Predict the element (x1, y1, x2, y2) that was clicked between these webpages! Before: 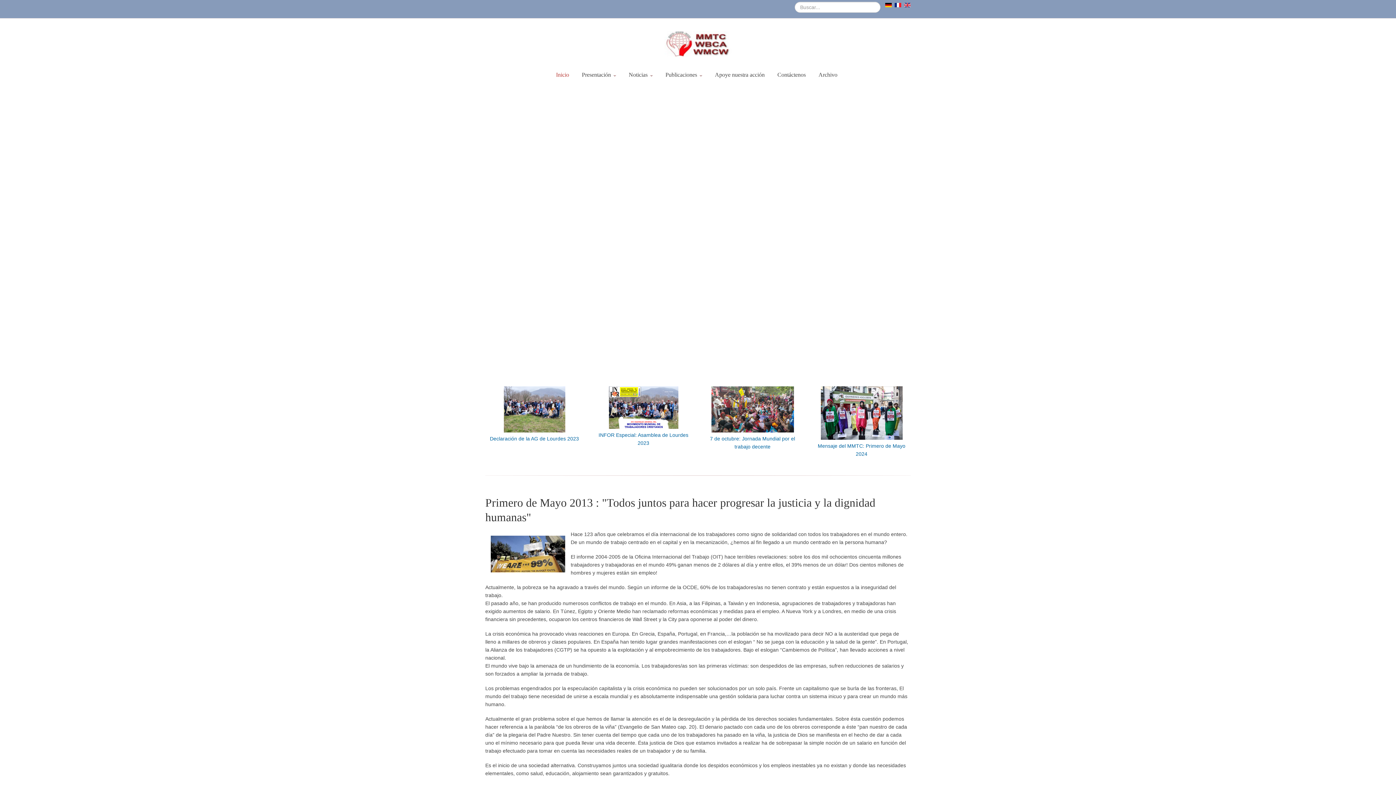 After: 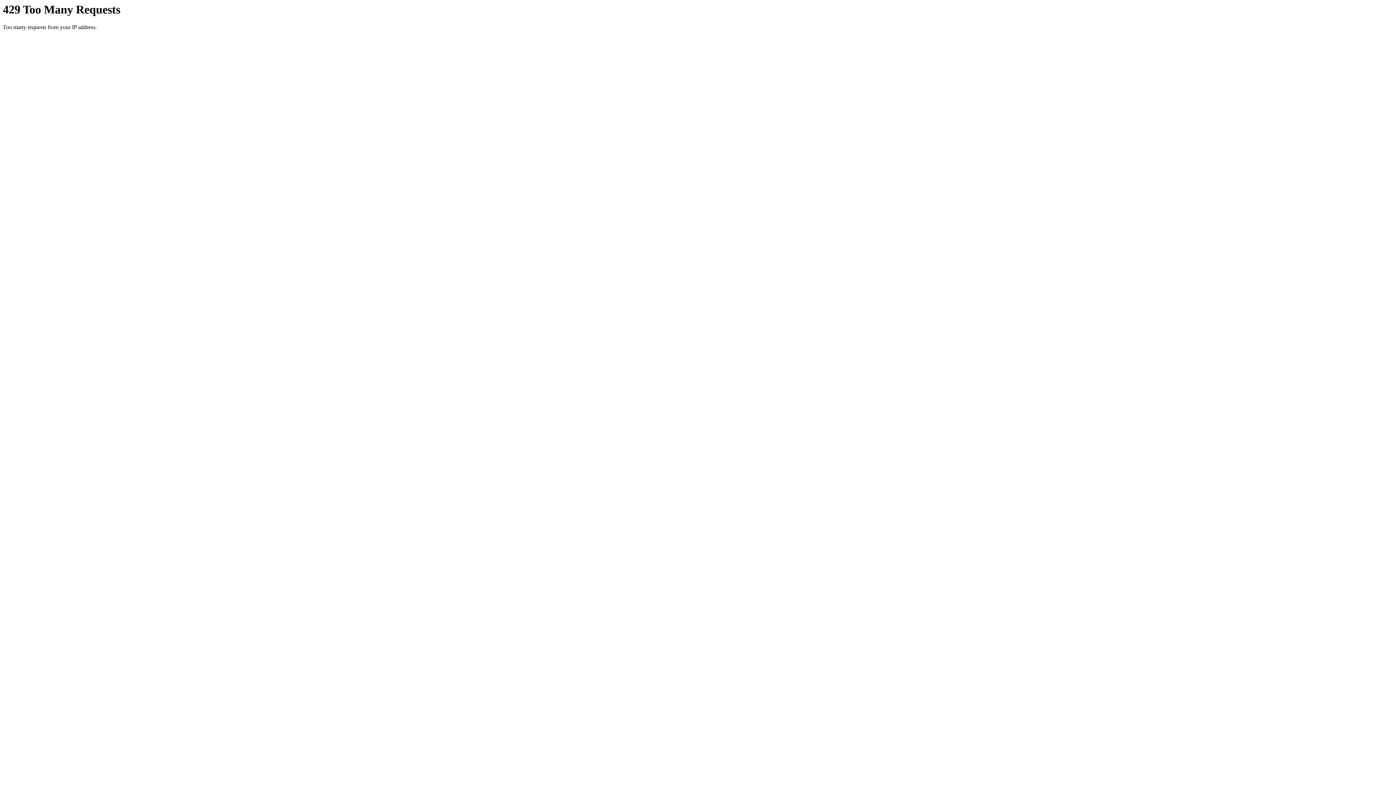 Action: label: Declaración de la AG de Lourdes 2023 bbox: (490, 435, 579, 441)